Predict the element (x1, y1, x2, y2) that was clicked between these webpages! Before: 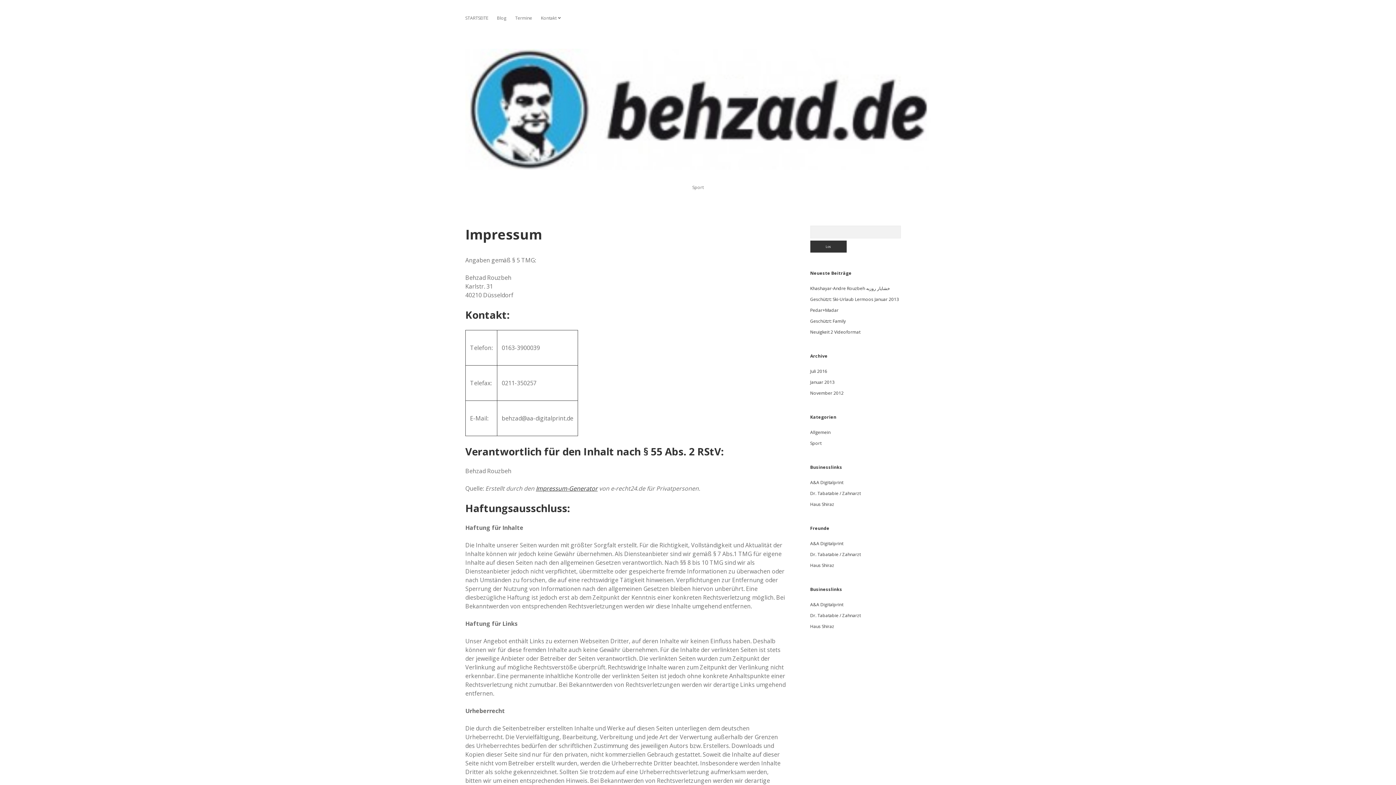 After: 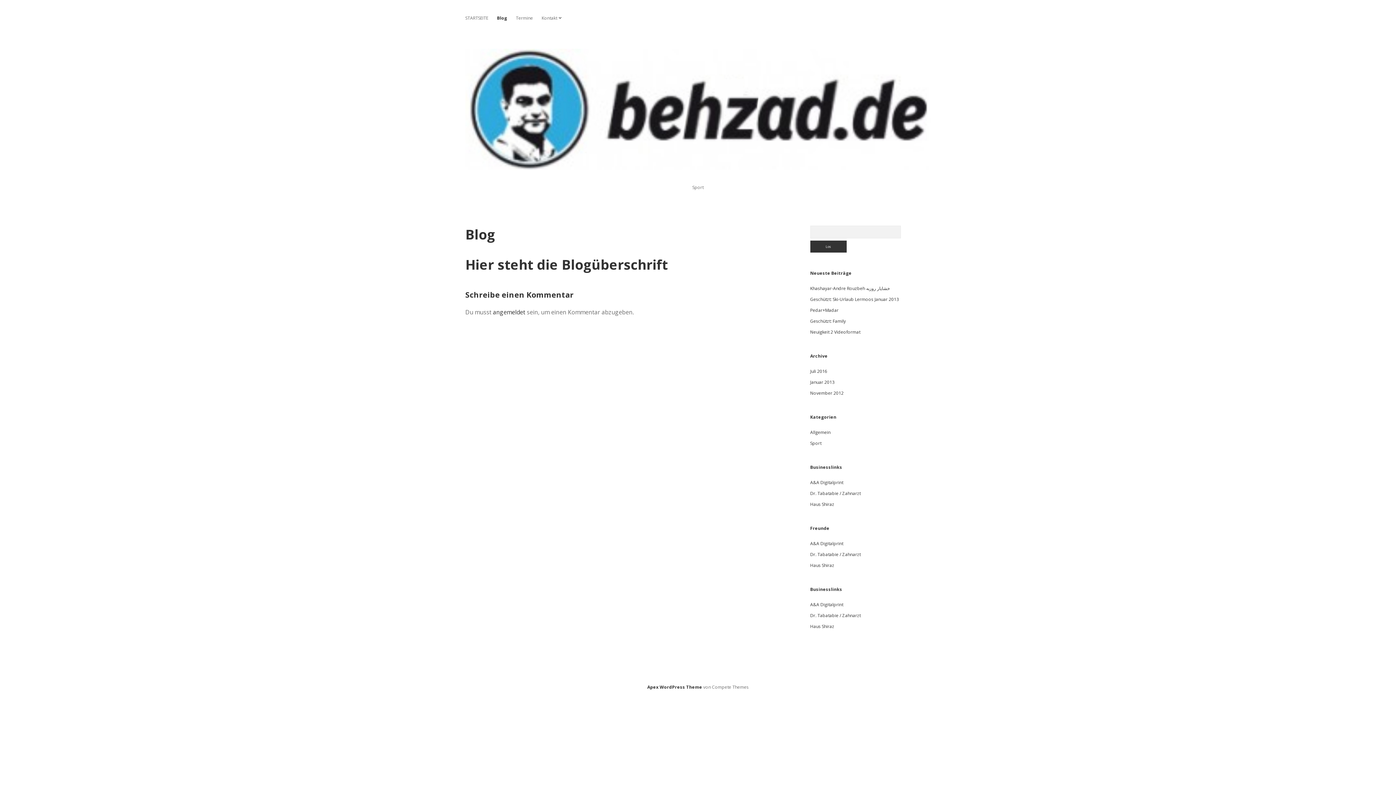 Action: bbox: (497, 14, 506, 21) label: Blog